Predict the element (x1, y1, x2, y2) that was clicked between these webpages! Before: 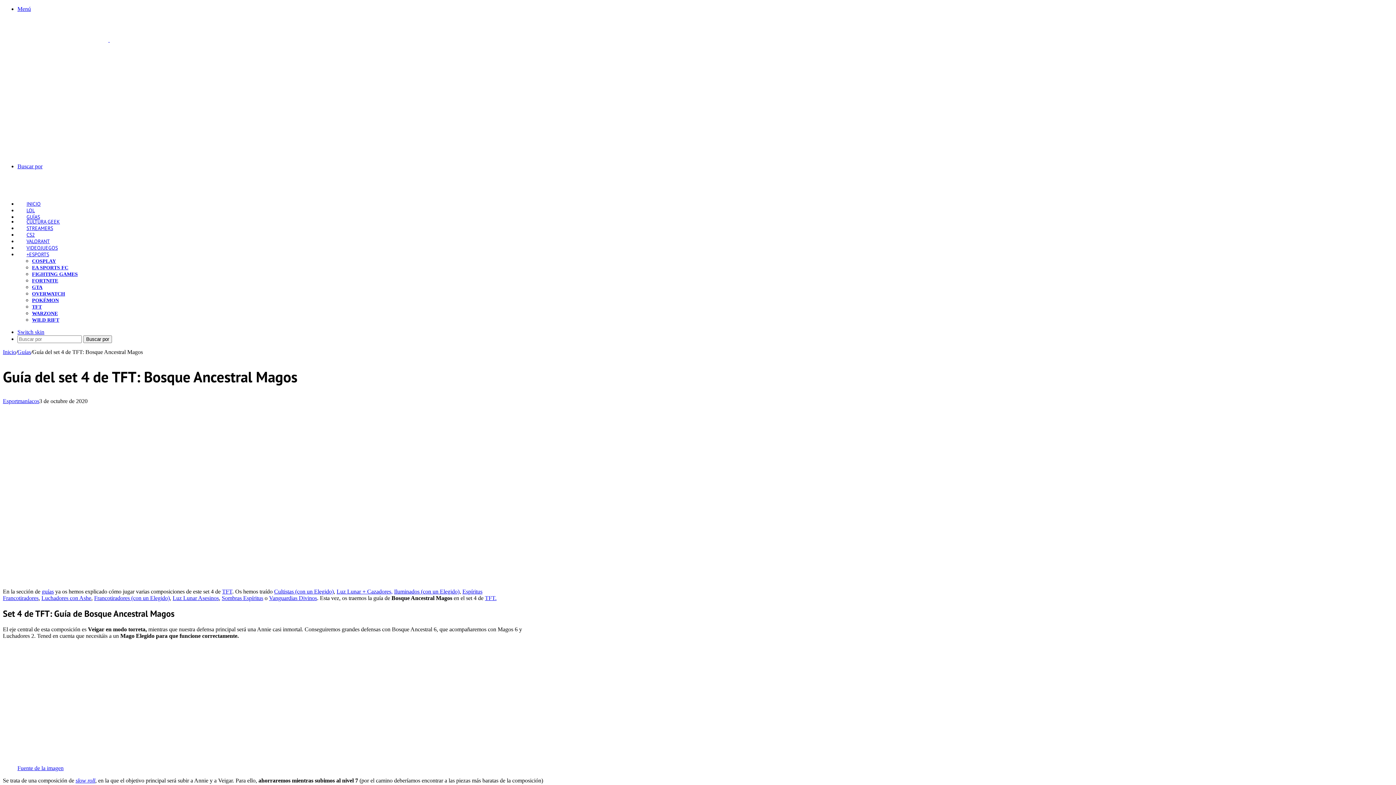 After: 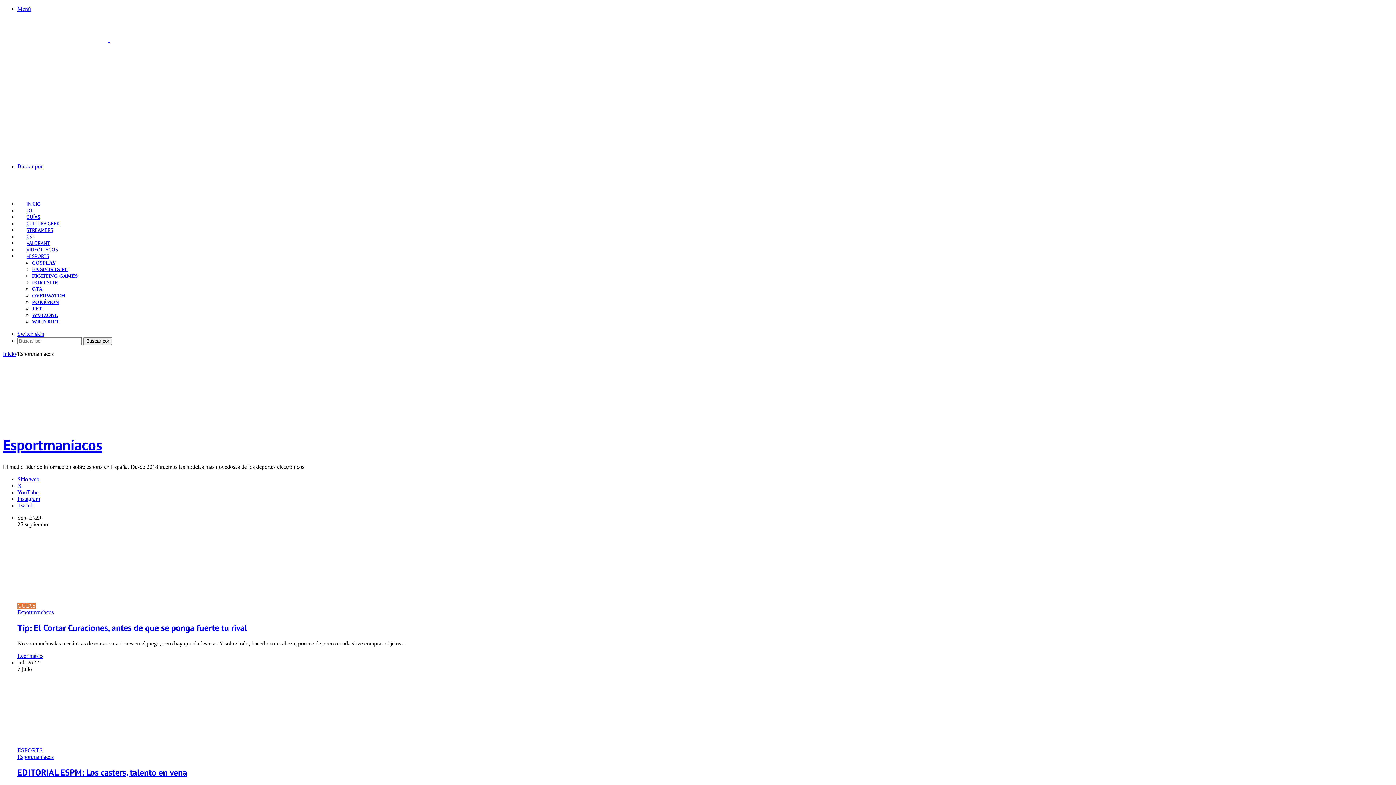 Action: bbox: (2, 398, 39, 404) label: Esportmaníacos